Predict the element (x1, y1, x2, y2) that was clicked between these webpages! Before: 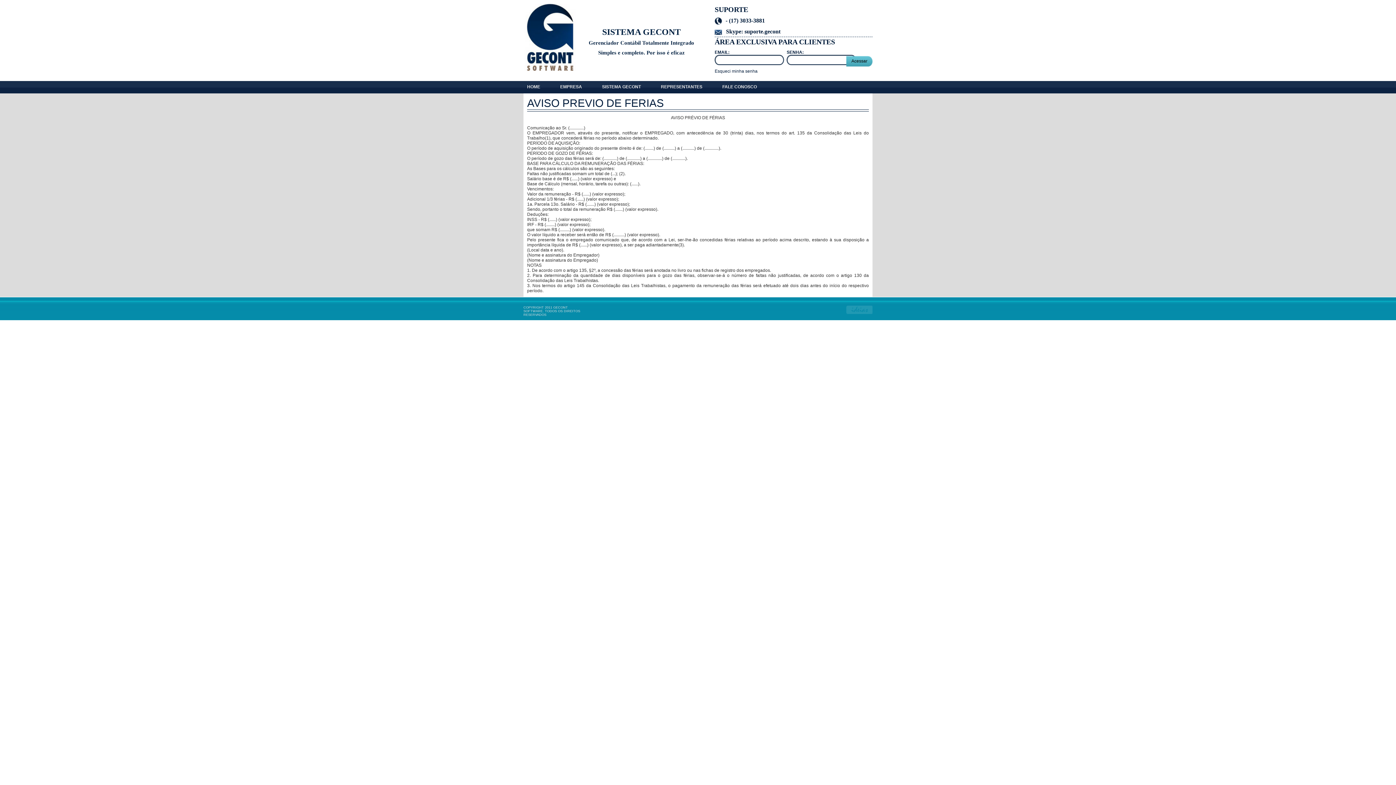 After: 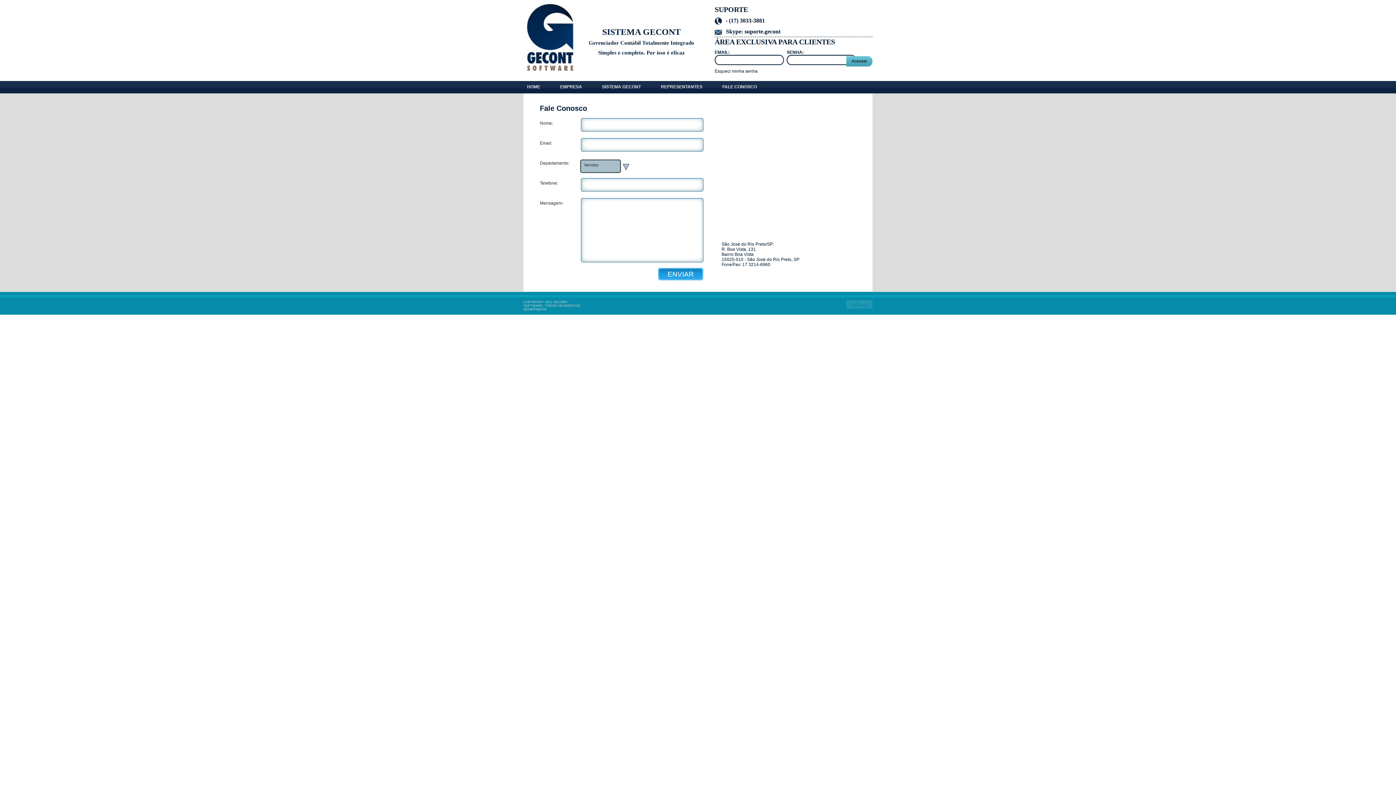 Action: label: FALE CONOSCO bbox: (718, 81, 760, 93)